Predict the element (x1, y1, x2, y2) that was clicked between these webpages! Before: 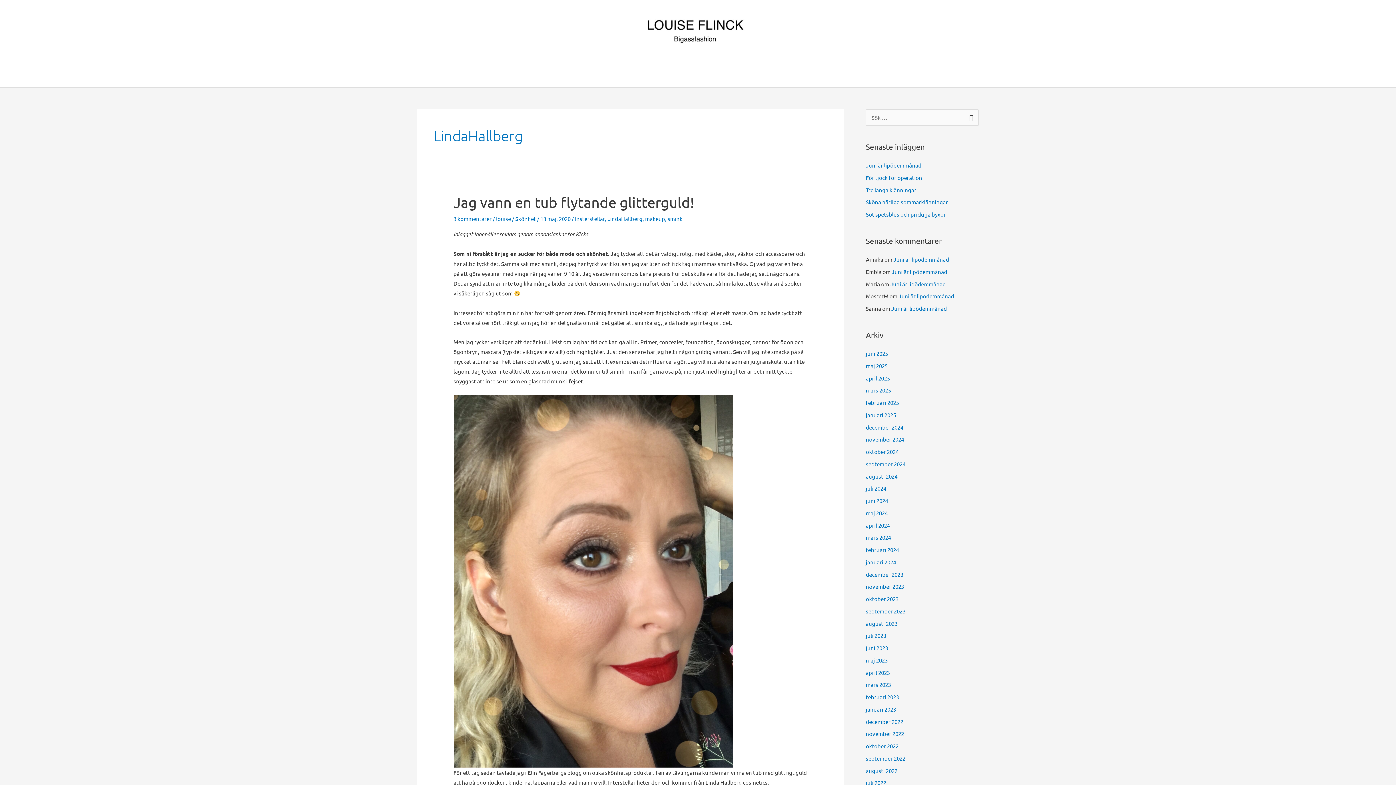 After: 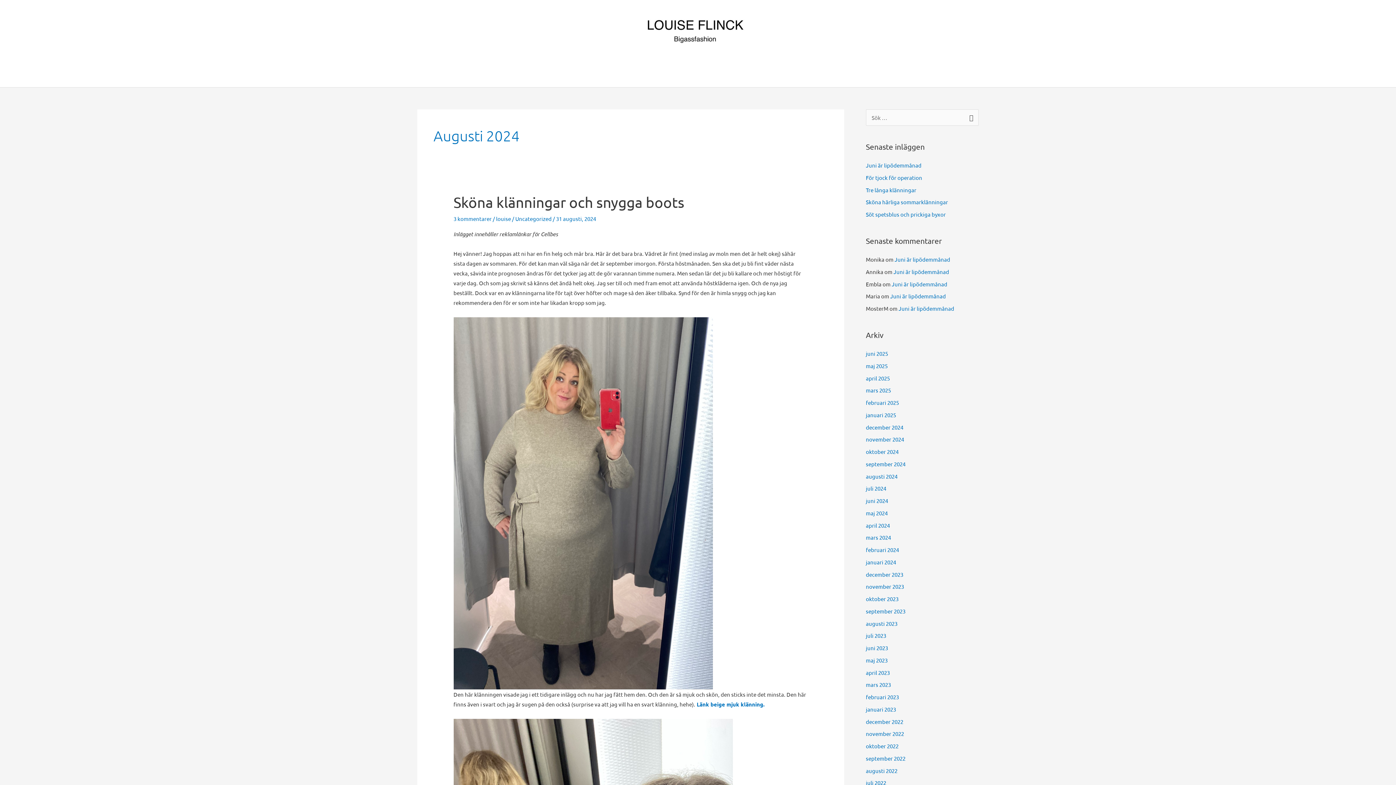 Action: bbox: (866, 472, 897, 479) label: augusti 2024